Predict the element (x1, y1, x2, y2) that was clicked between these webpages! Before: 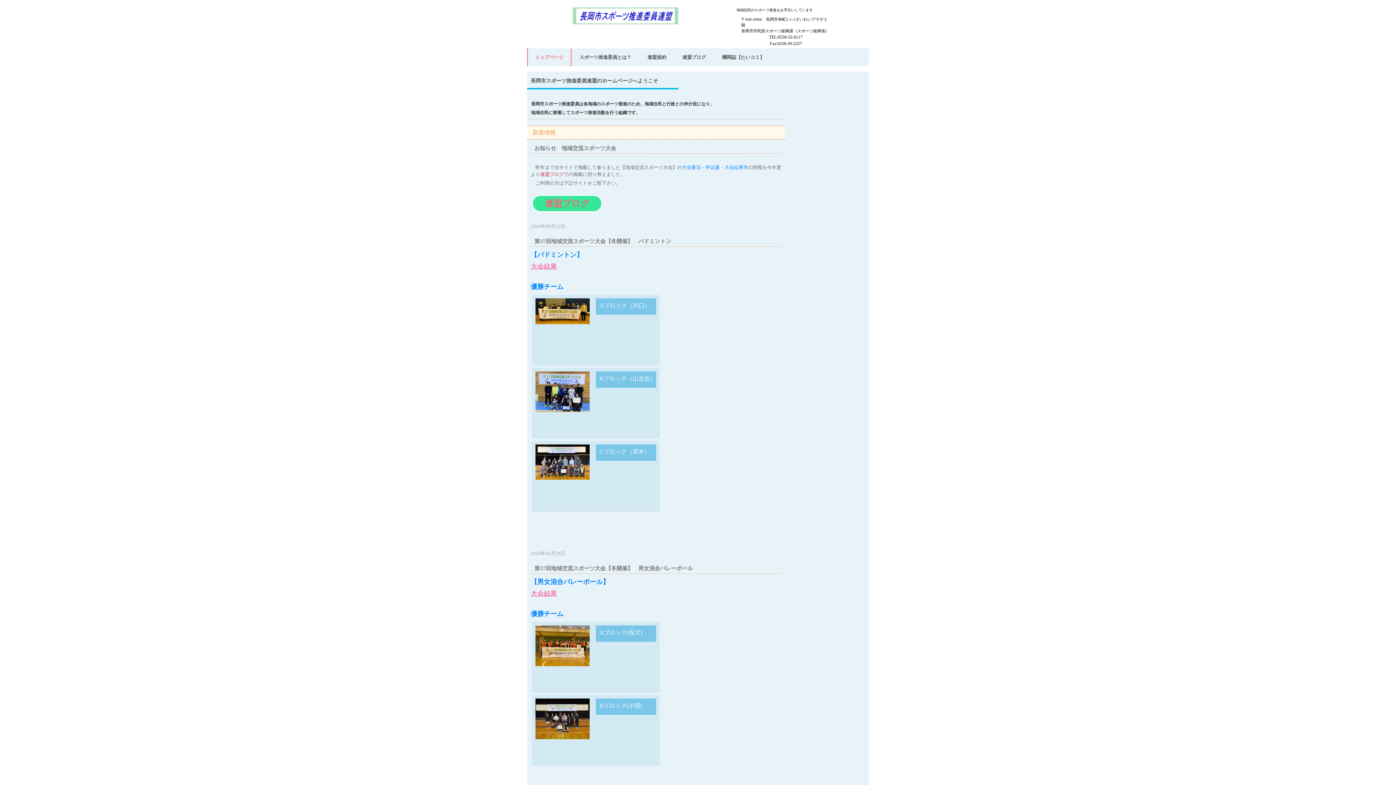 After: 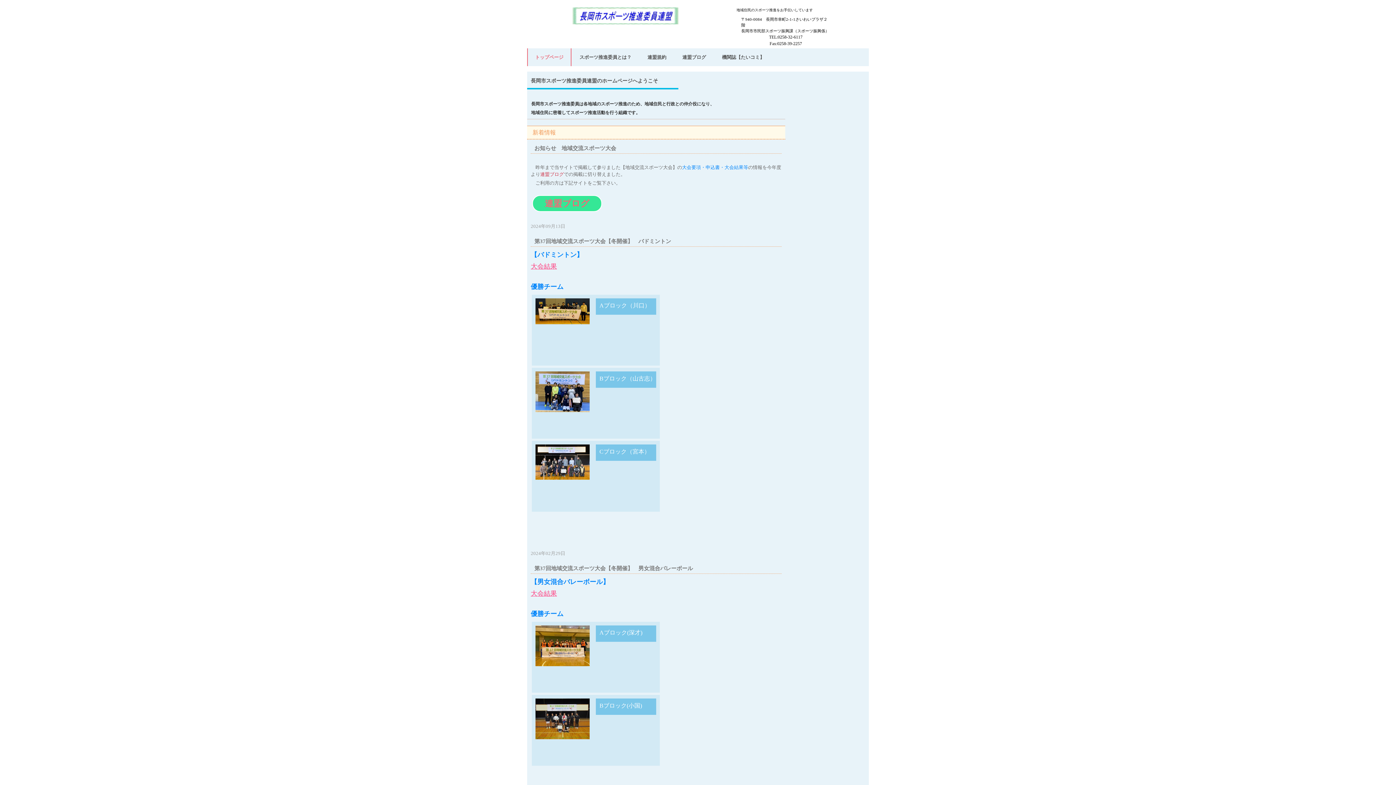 Action: label: 大会結果 bbox: (530, 264, 557, 269)